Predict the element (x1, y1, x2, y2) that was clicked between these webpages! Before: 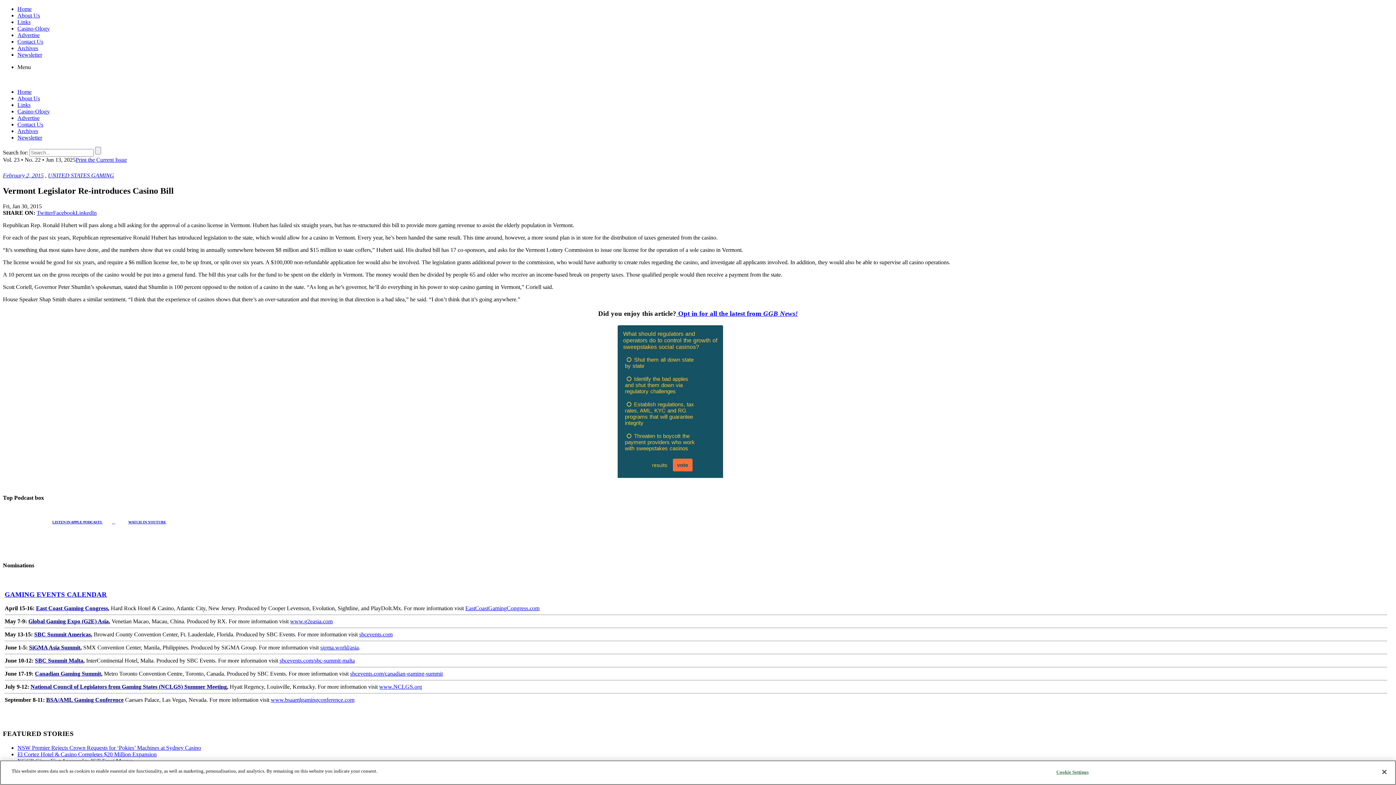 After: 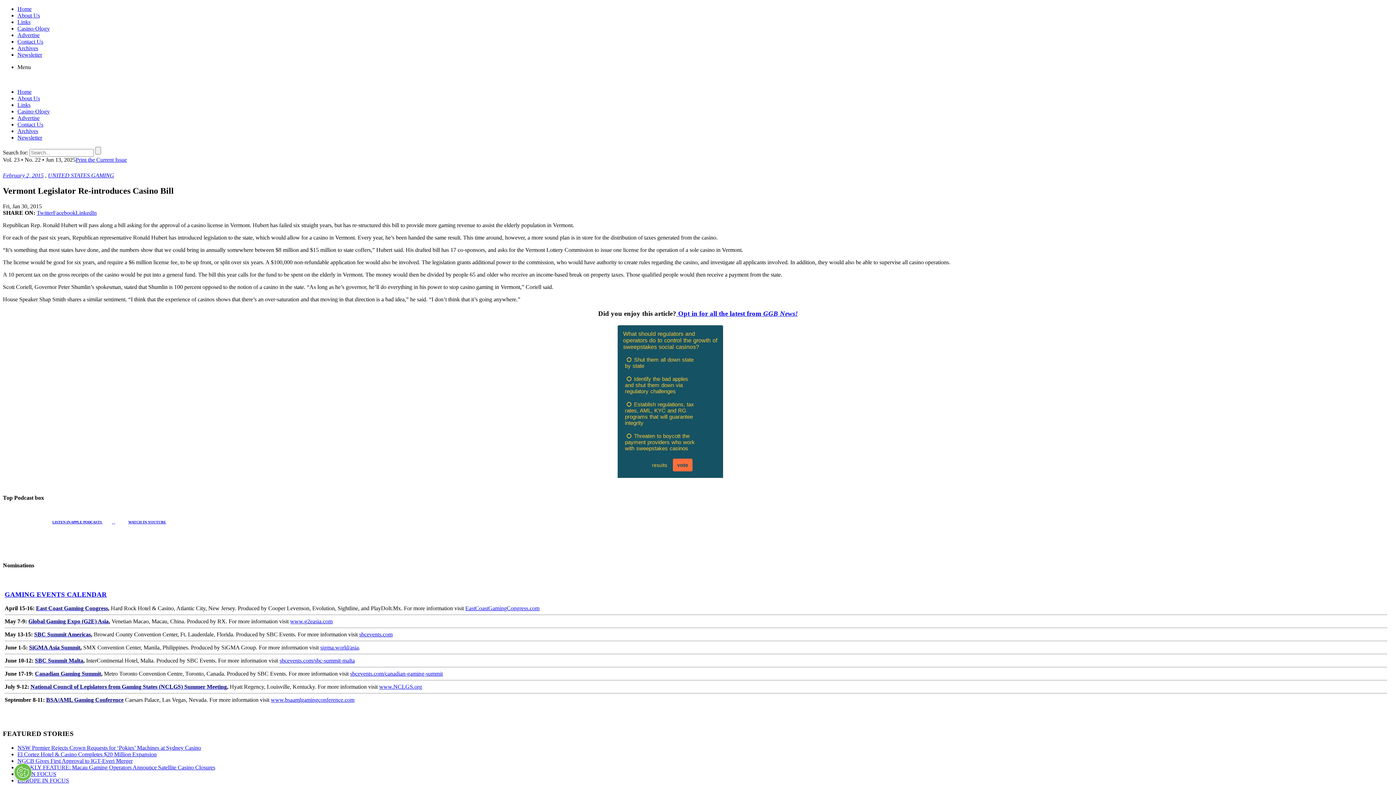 Action: bbox: (34, 631, 90, 637) label: SBC Summit Americas